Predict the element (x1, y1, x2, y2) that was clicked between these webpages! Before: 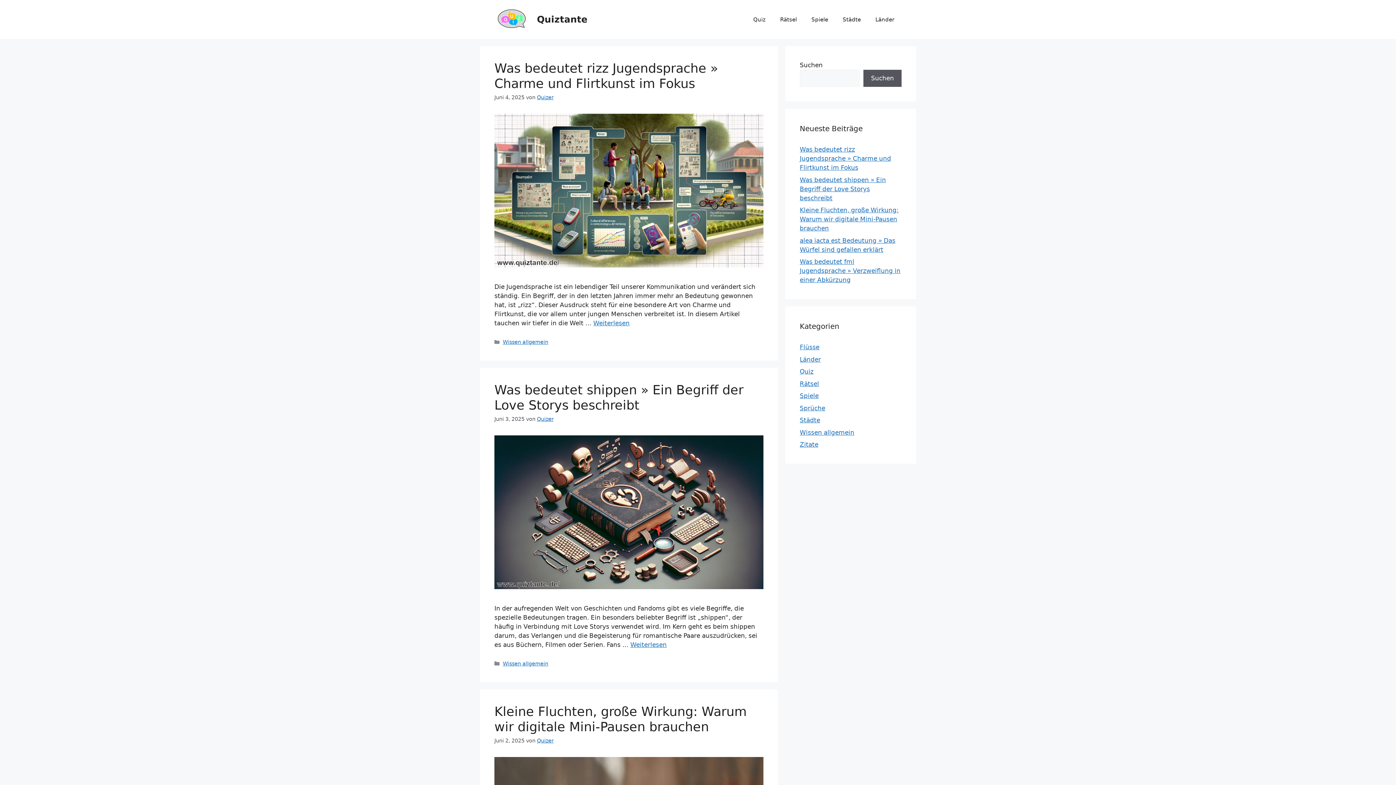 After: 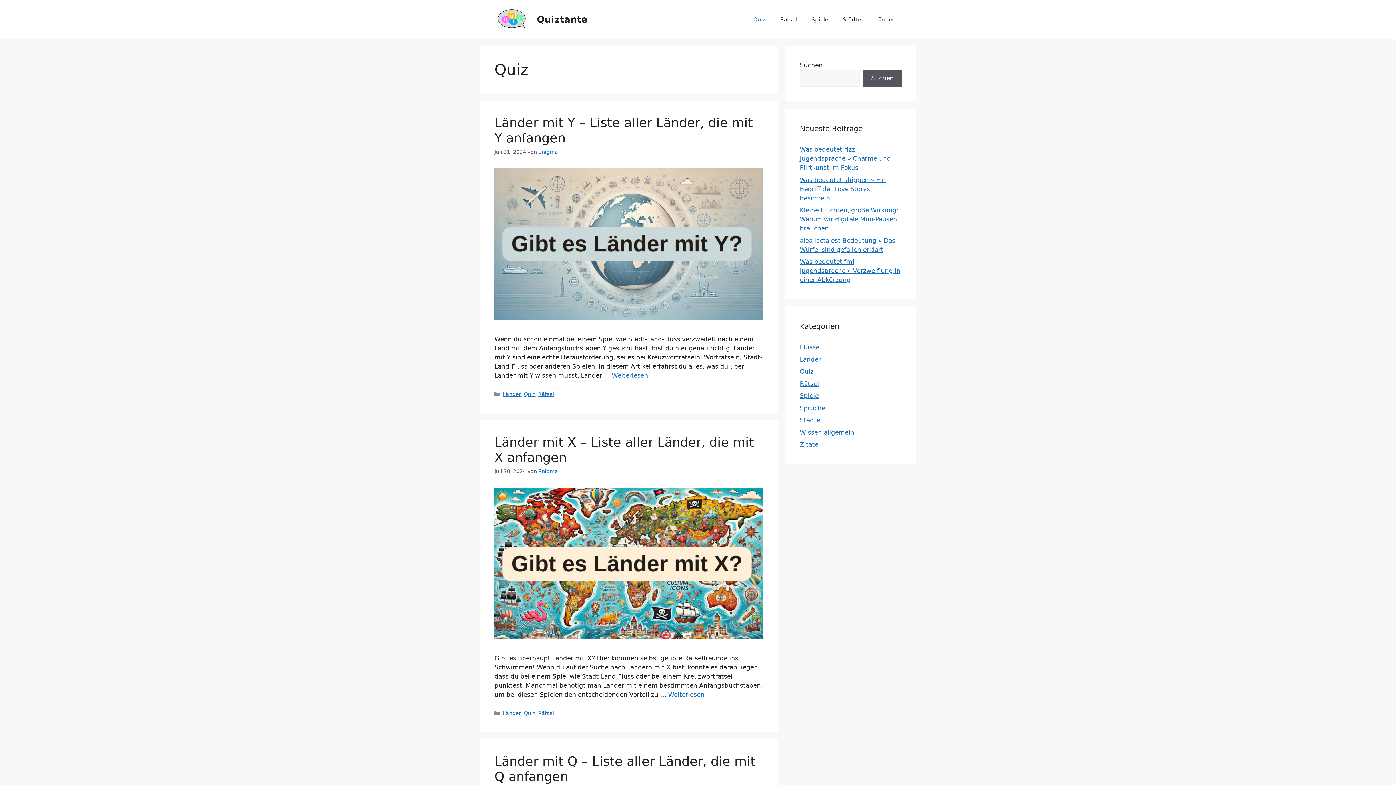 Action: bbox: (800, 368, 813, 375) label: Quiz